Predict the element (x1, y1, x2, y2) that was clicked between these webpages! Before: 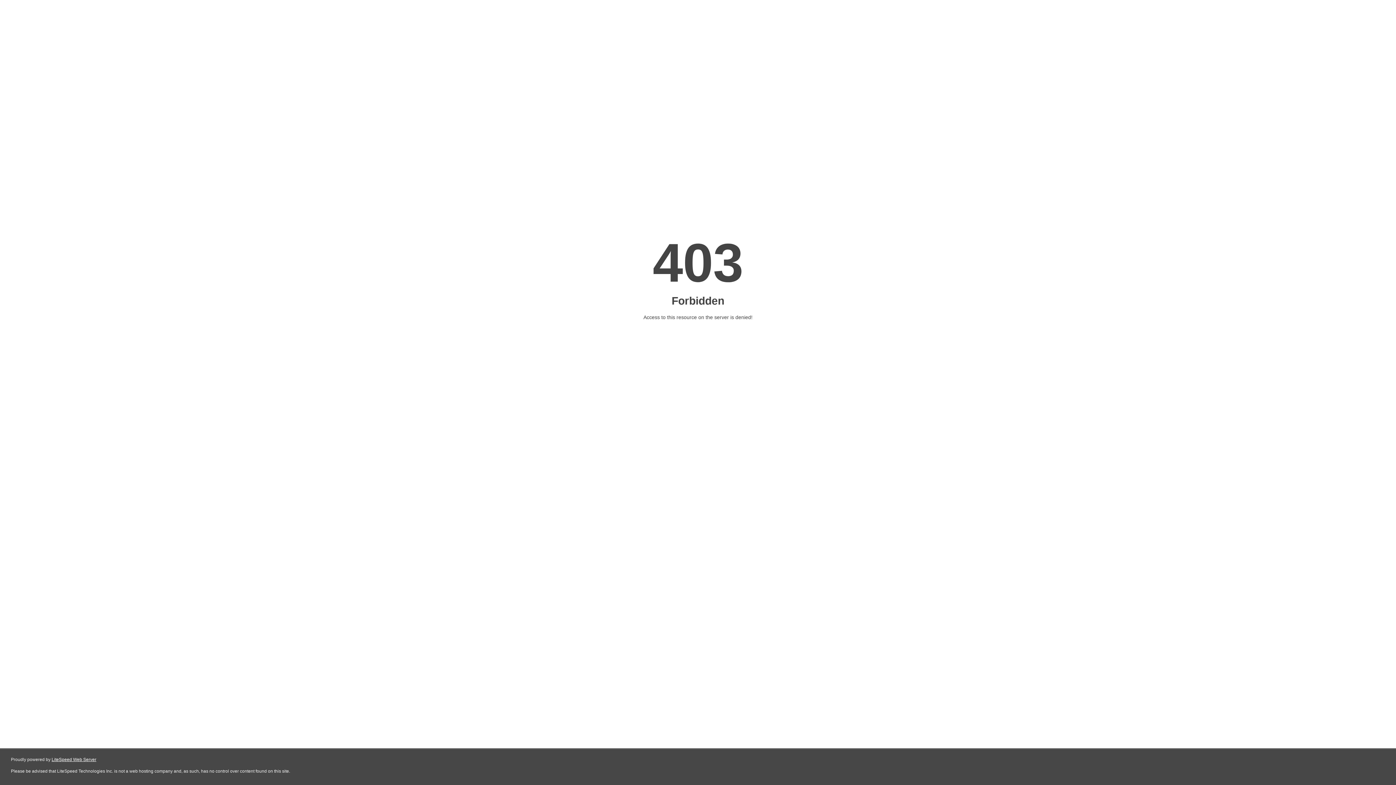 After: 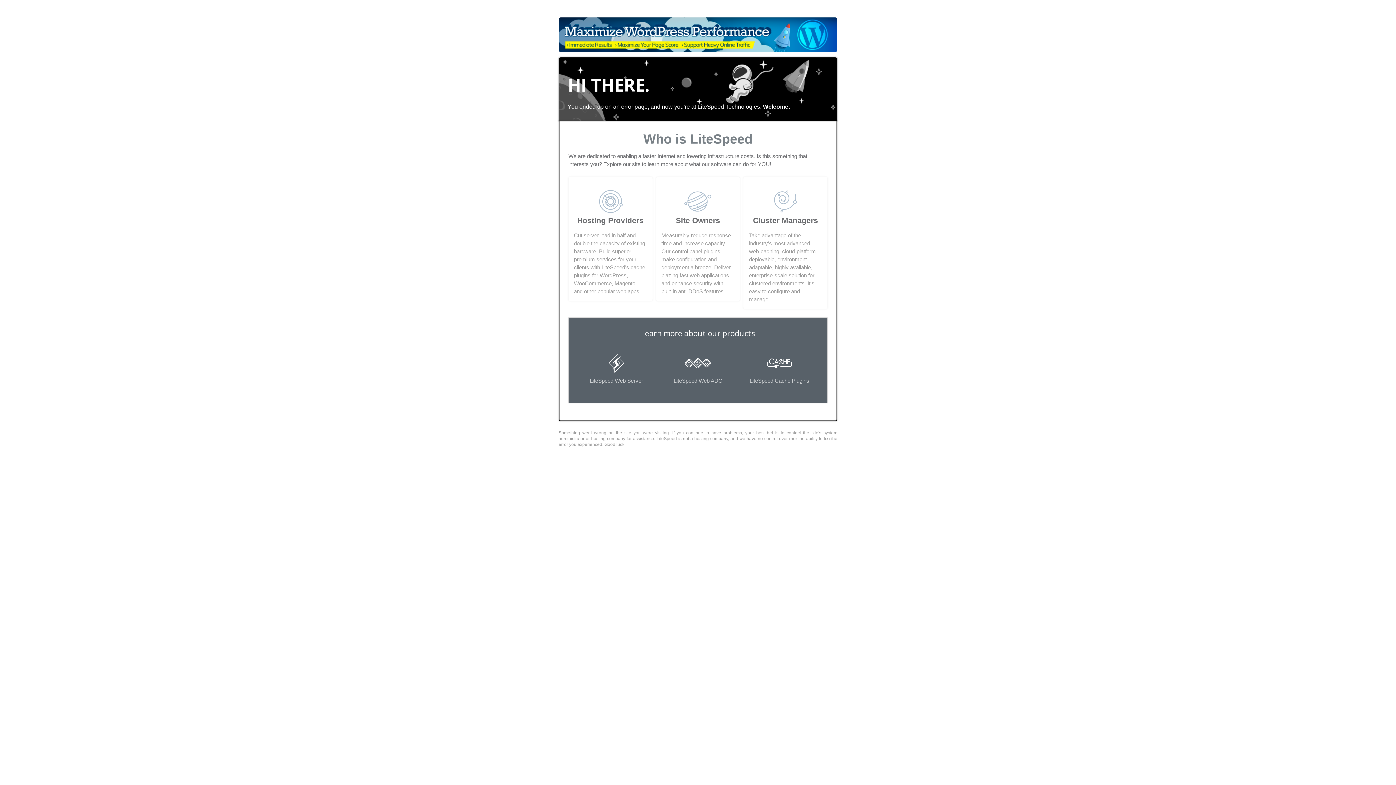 Action: label: LiteSpeed Web Server bbox: (51, 757, 96, 762)